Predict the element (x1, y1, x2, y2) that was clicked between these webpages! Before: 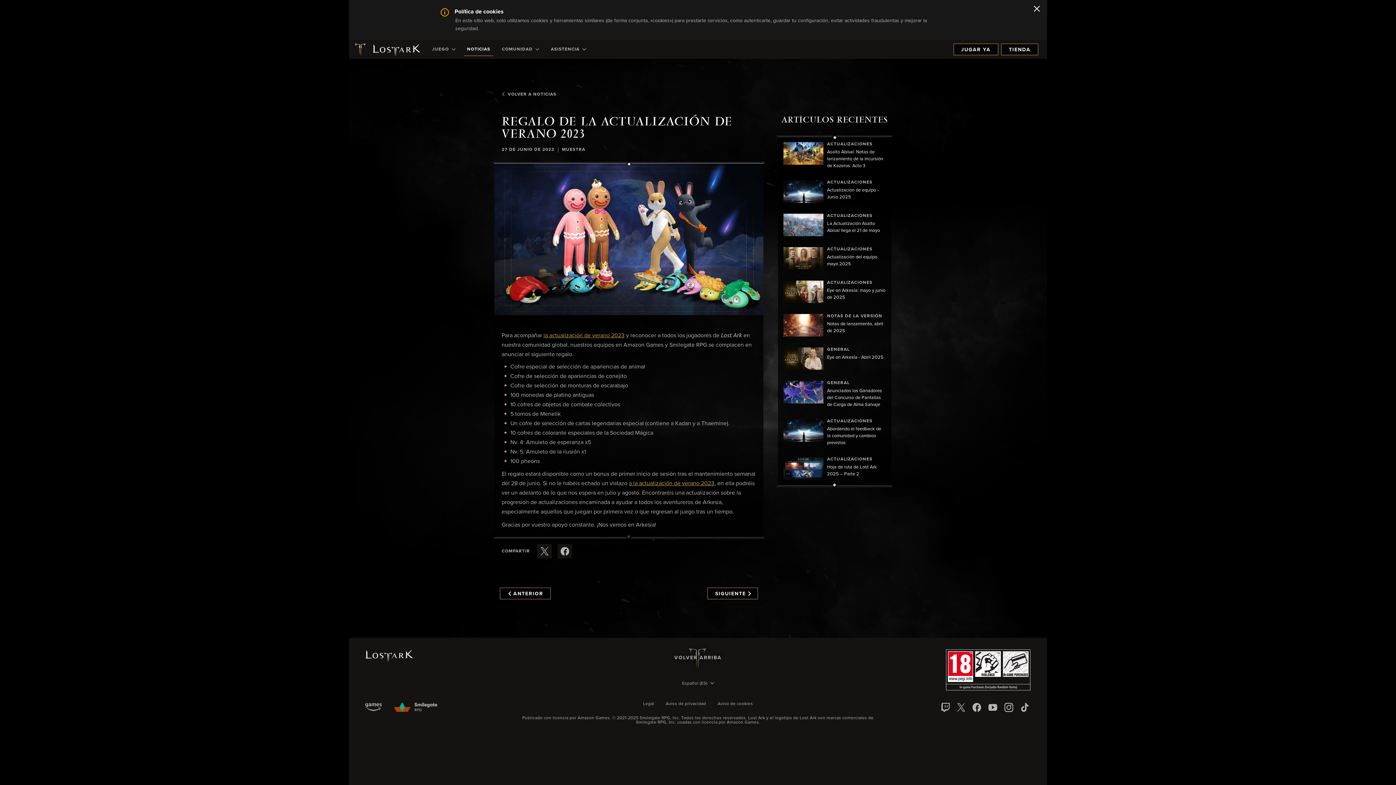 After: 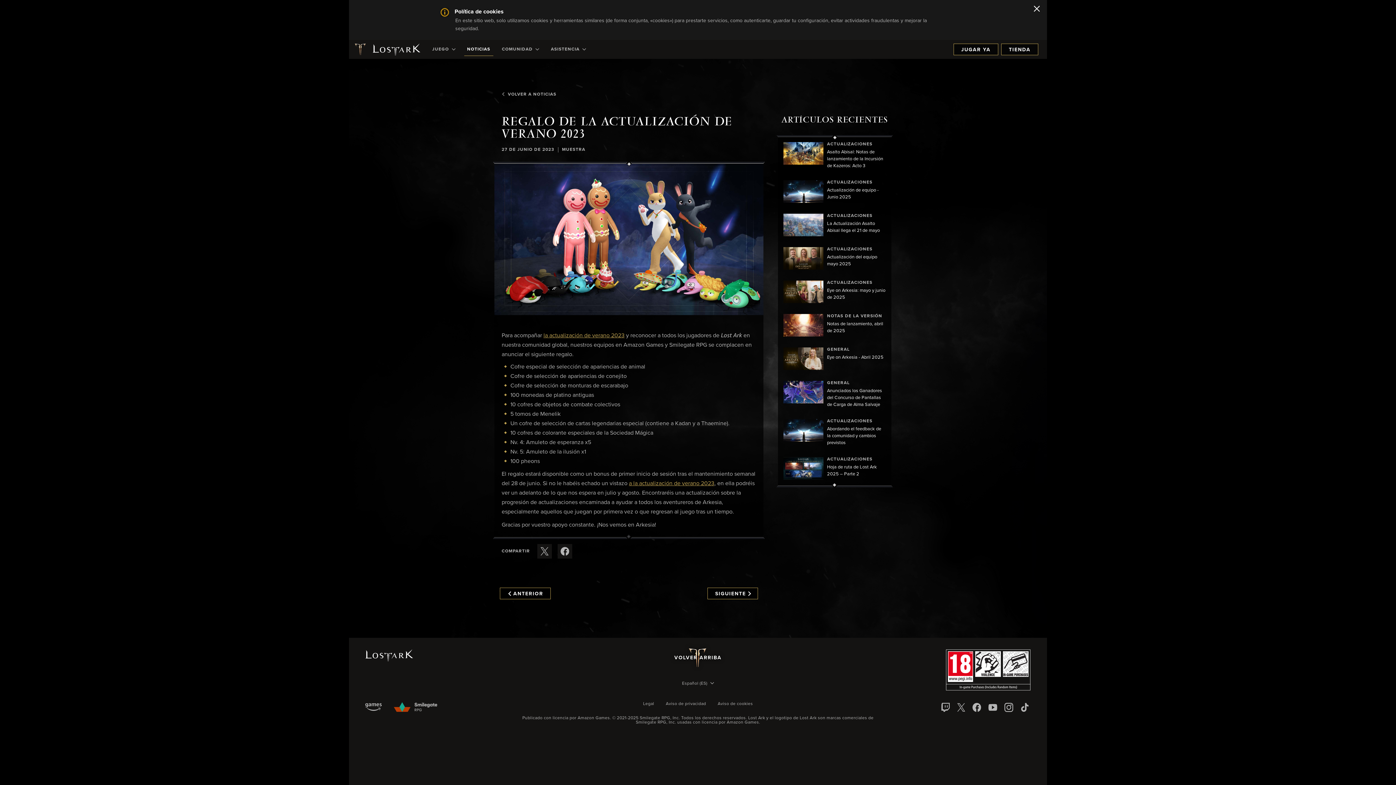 Action: label: VOLVER ARRIBA bbox: (668, 649, 727, 666)